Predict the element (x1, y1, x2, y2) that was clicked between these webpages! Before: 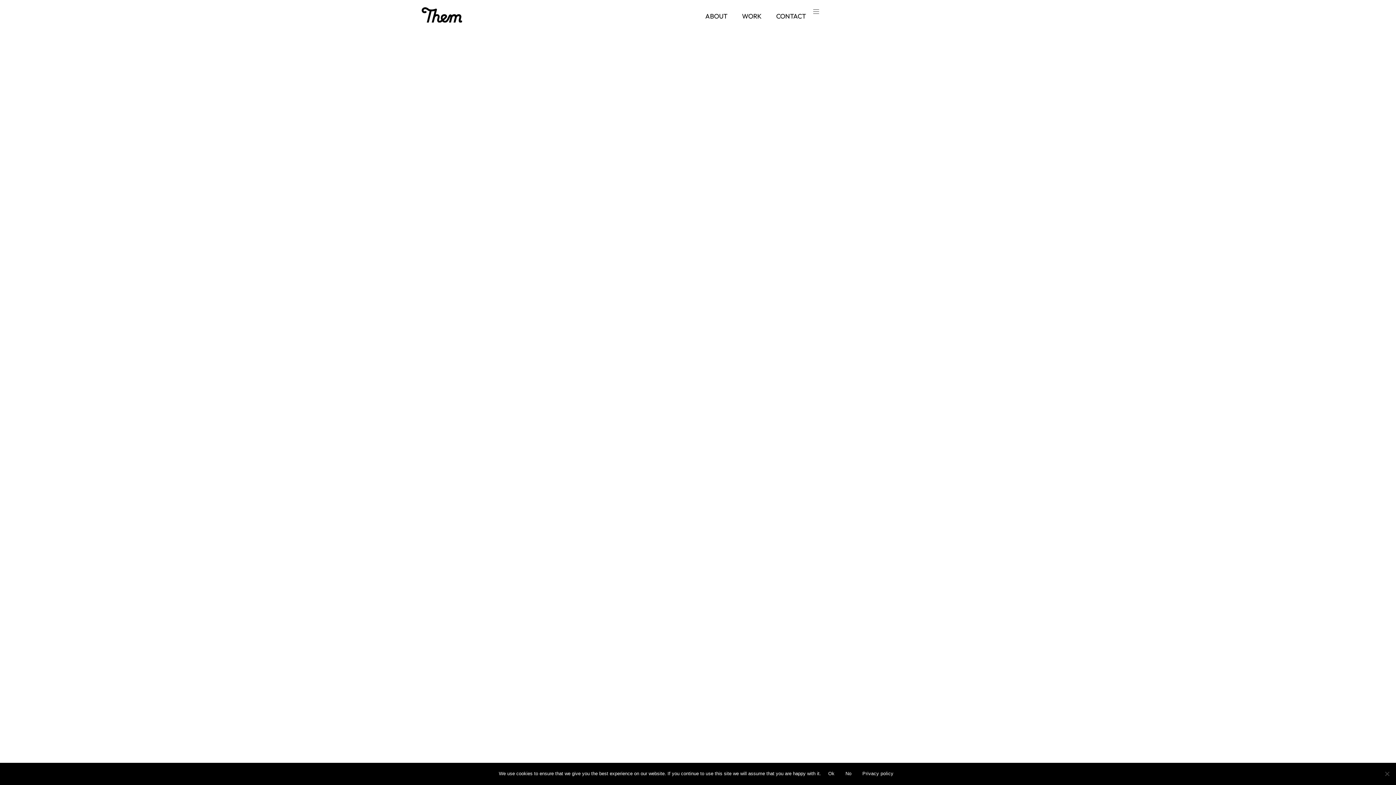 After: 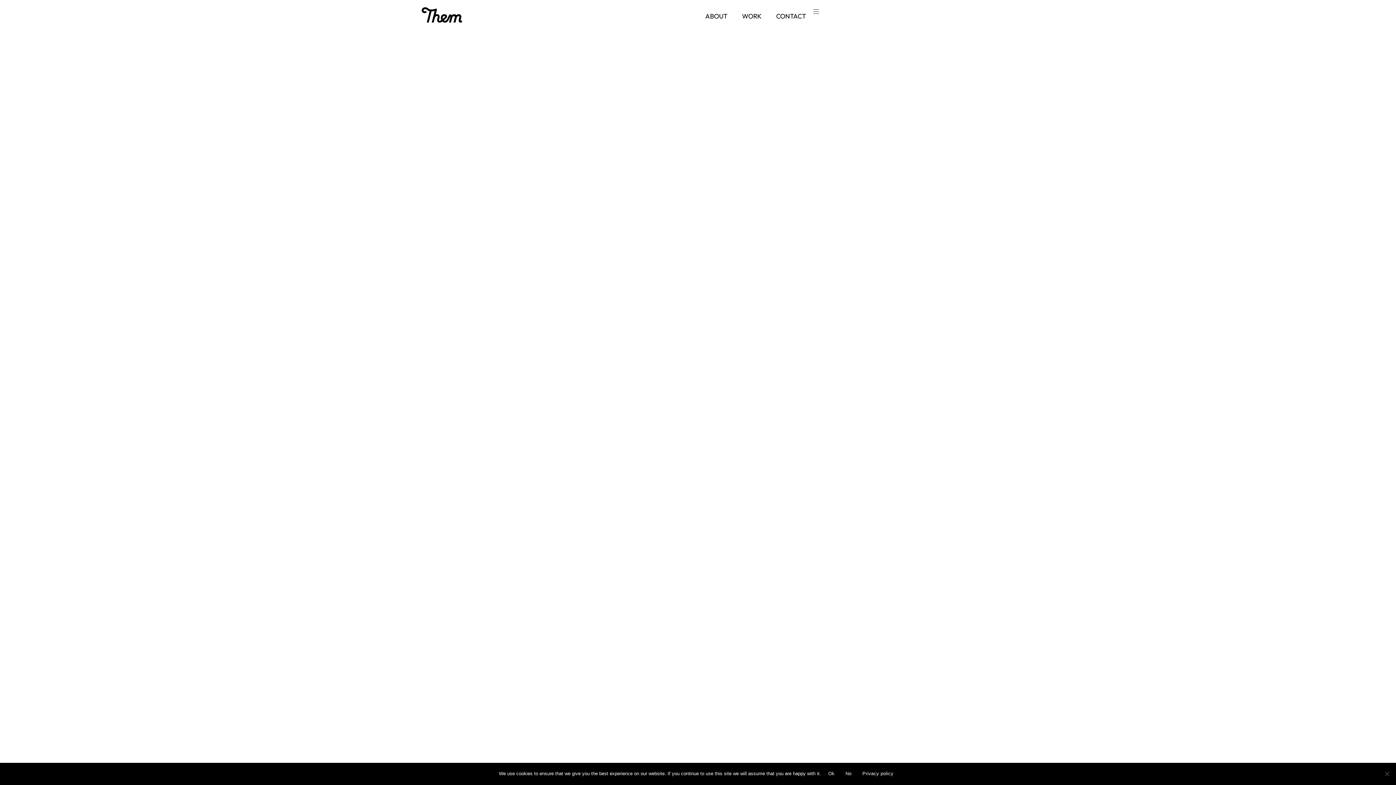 Action: label: Privacy policy bbox: (859, 768, 897, 779)